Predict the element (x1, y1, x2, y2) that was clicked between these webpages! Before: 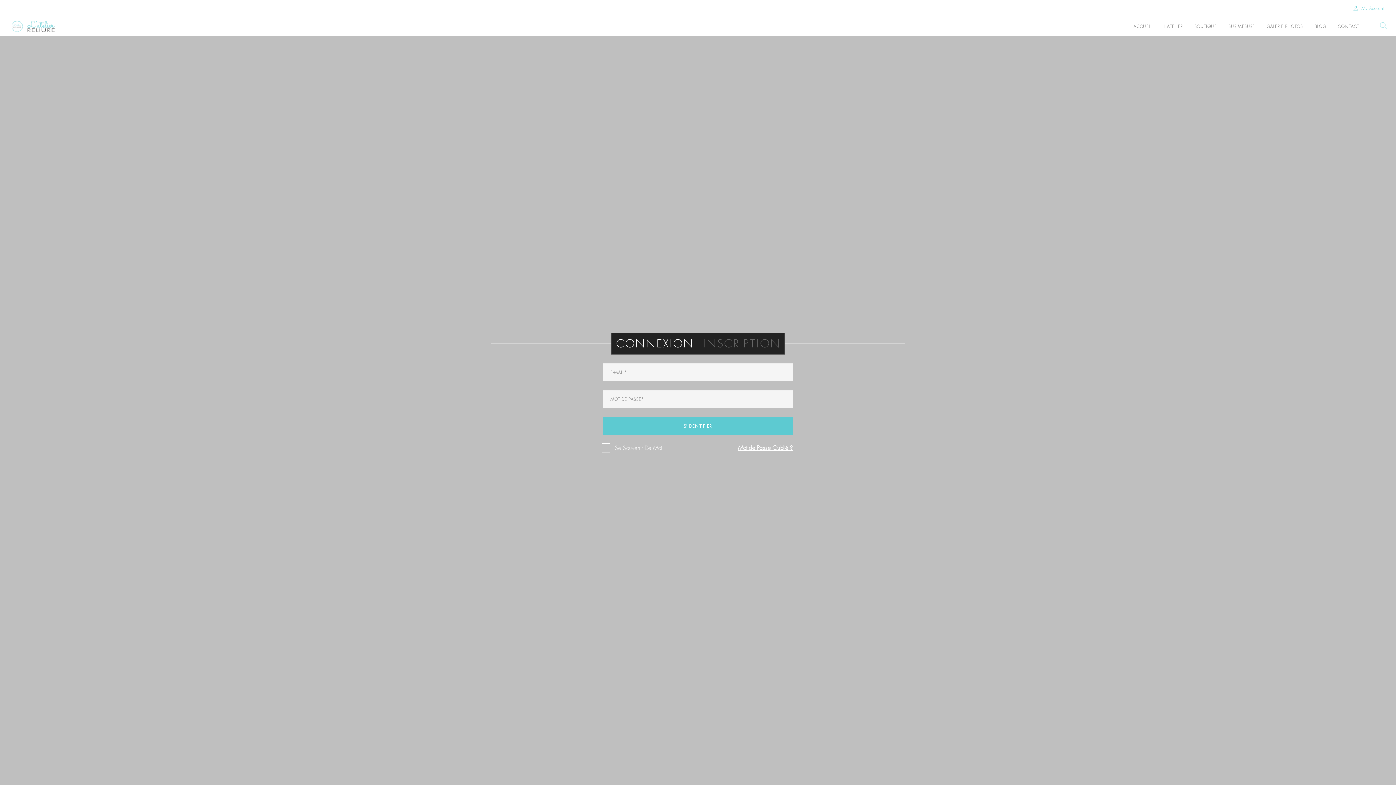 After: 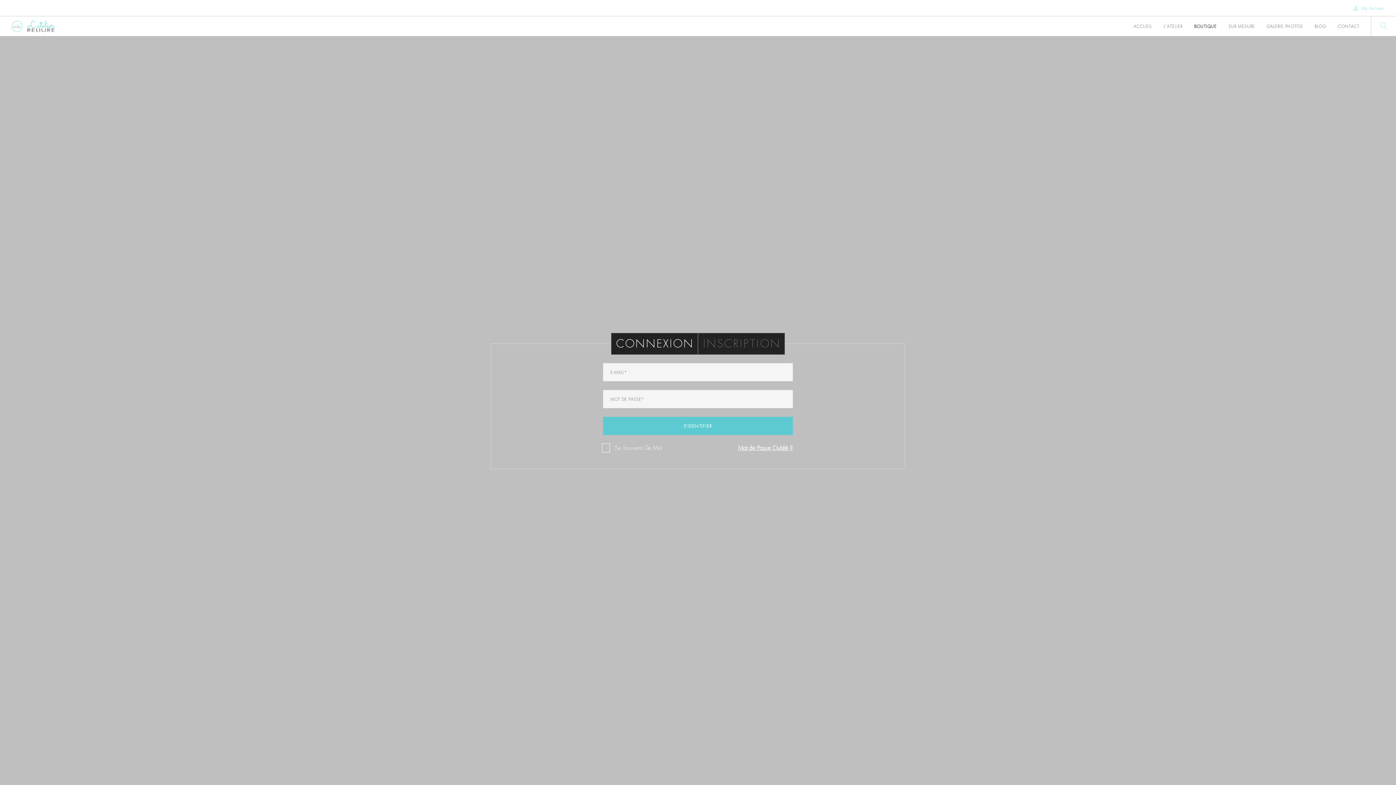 Action: label: BOUTIQUE bbox: (1194, 17, 1217, 37)